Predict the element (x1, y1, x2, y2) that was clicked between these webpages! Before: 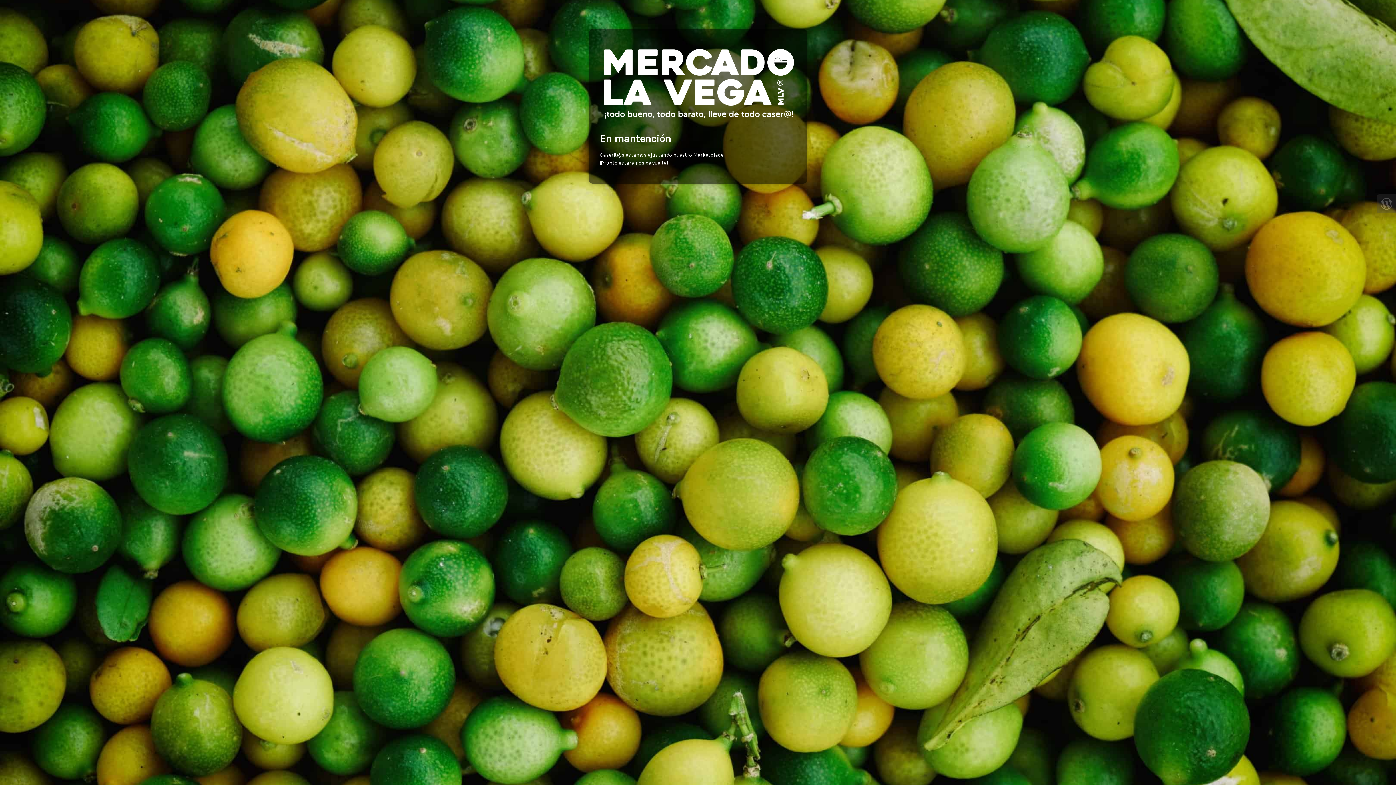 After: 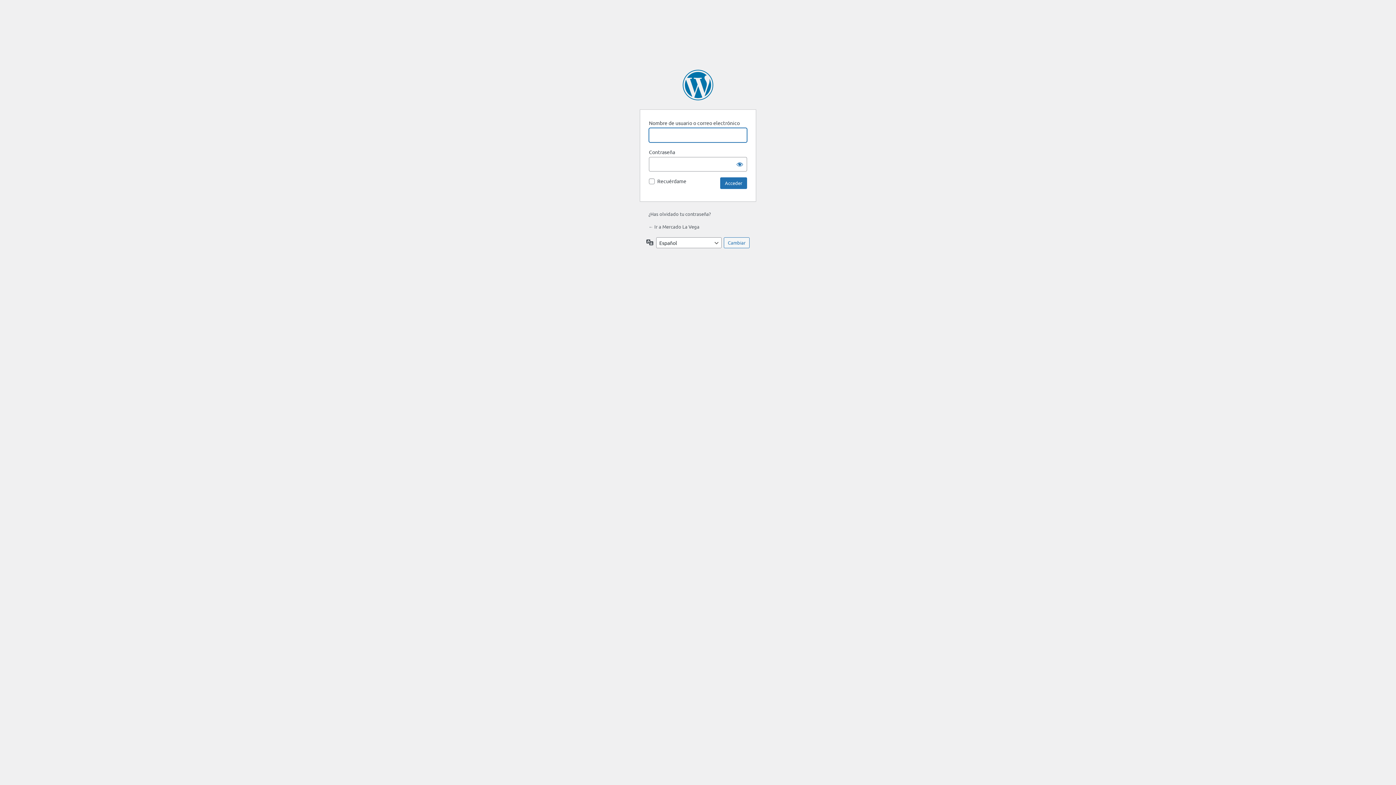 Action: bbox: (1377, 194, 1396, 213)